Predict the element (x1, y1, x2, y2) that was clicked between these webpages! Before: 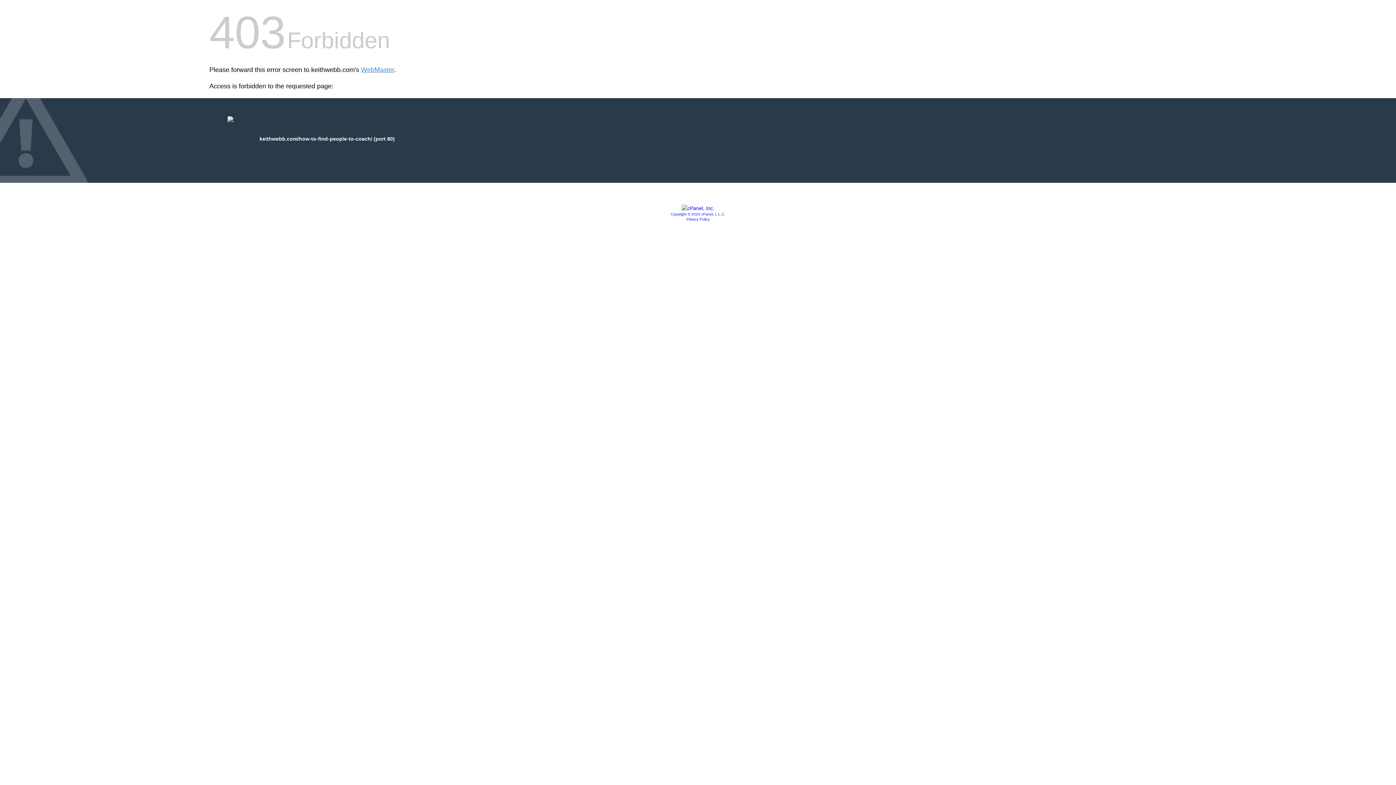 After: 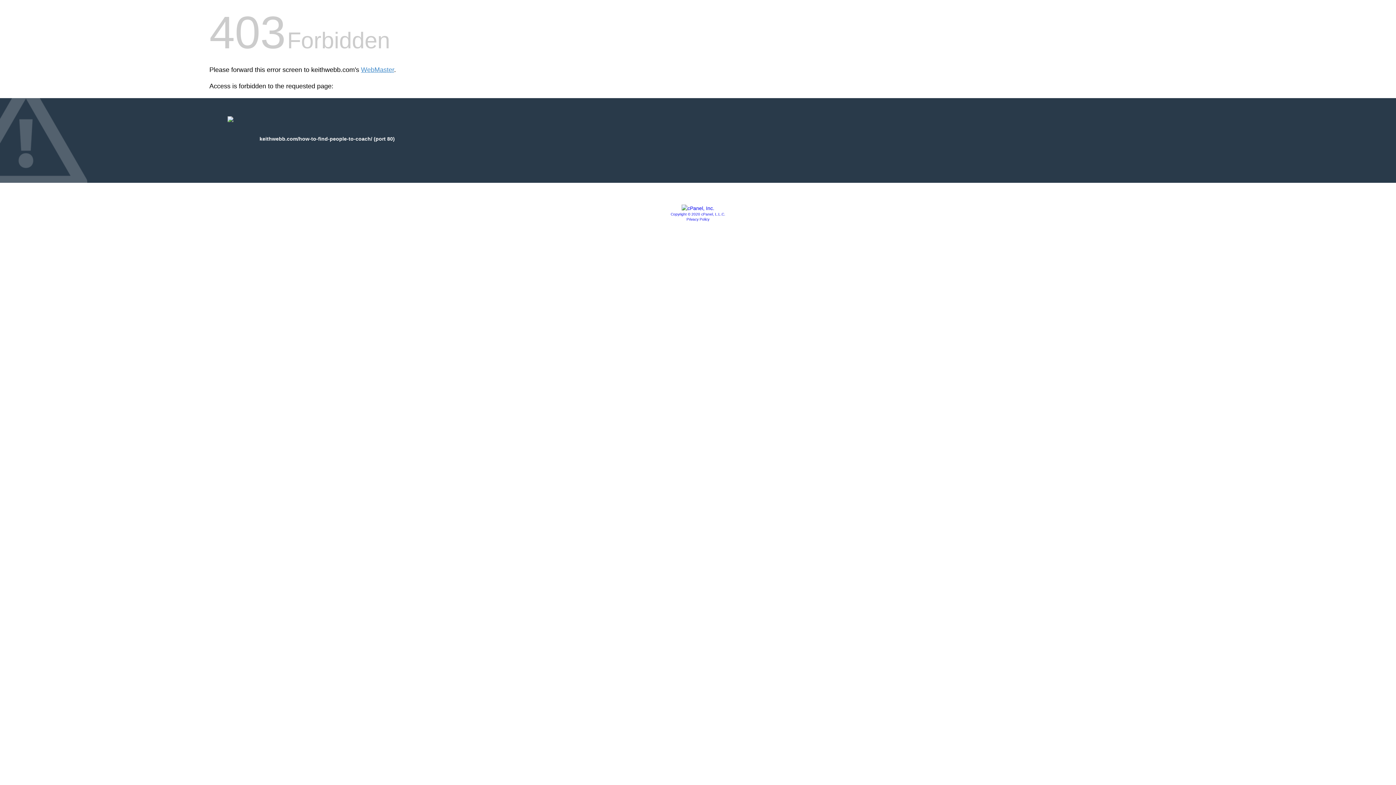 Action: bbox: (670, 212, 725, 216) label: Copyright © 2020 cPanel, L.L.C.